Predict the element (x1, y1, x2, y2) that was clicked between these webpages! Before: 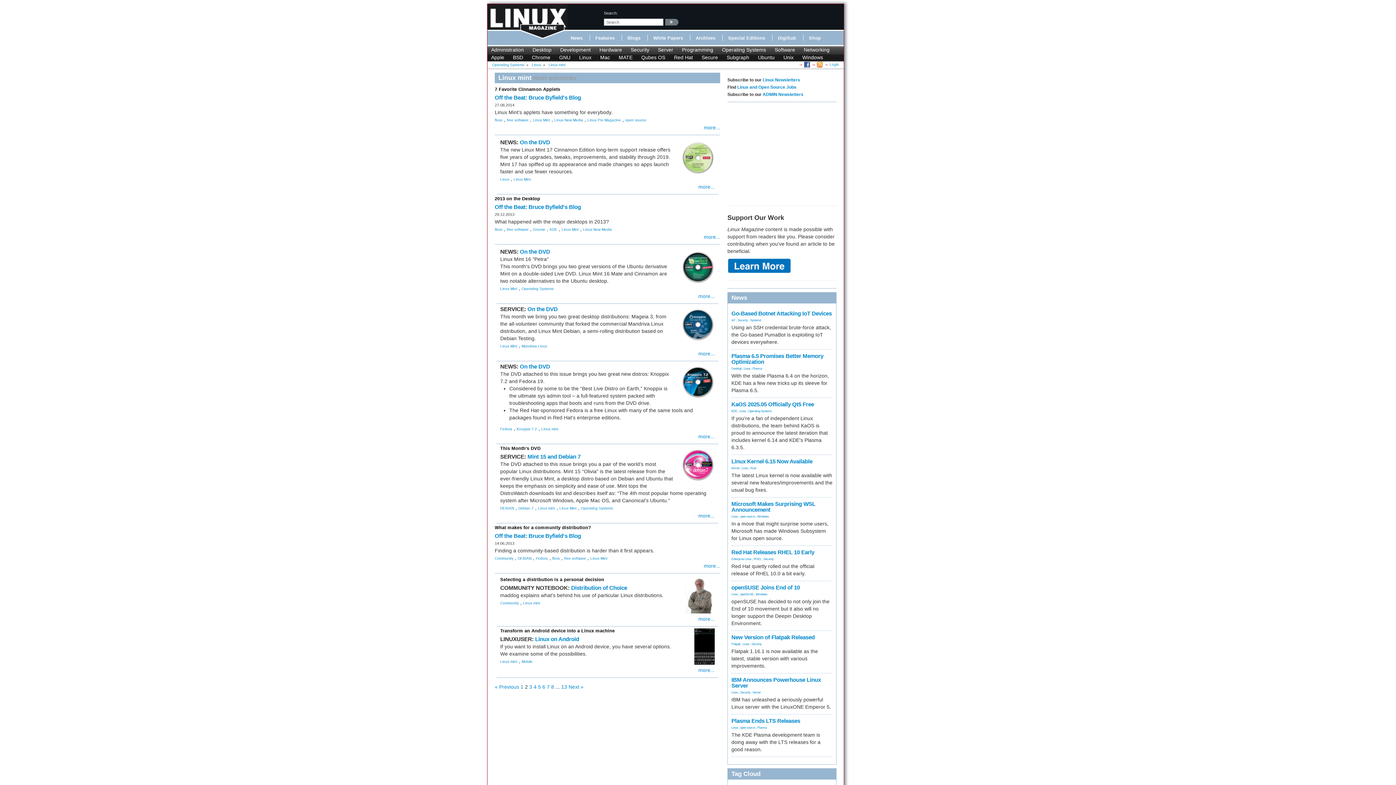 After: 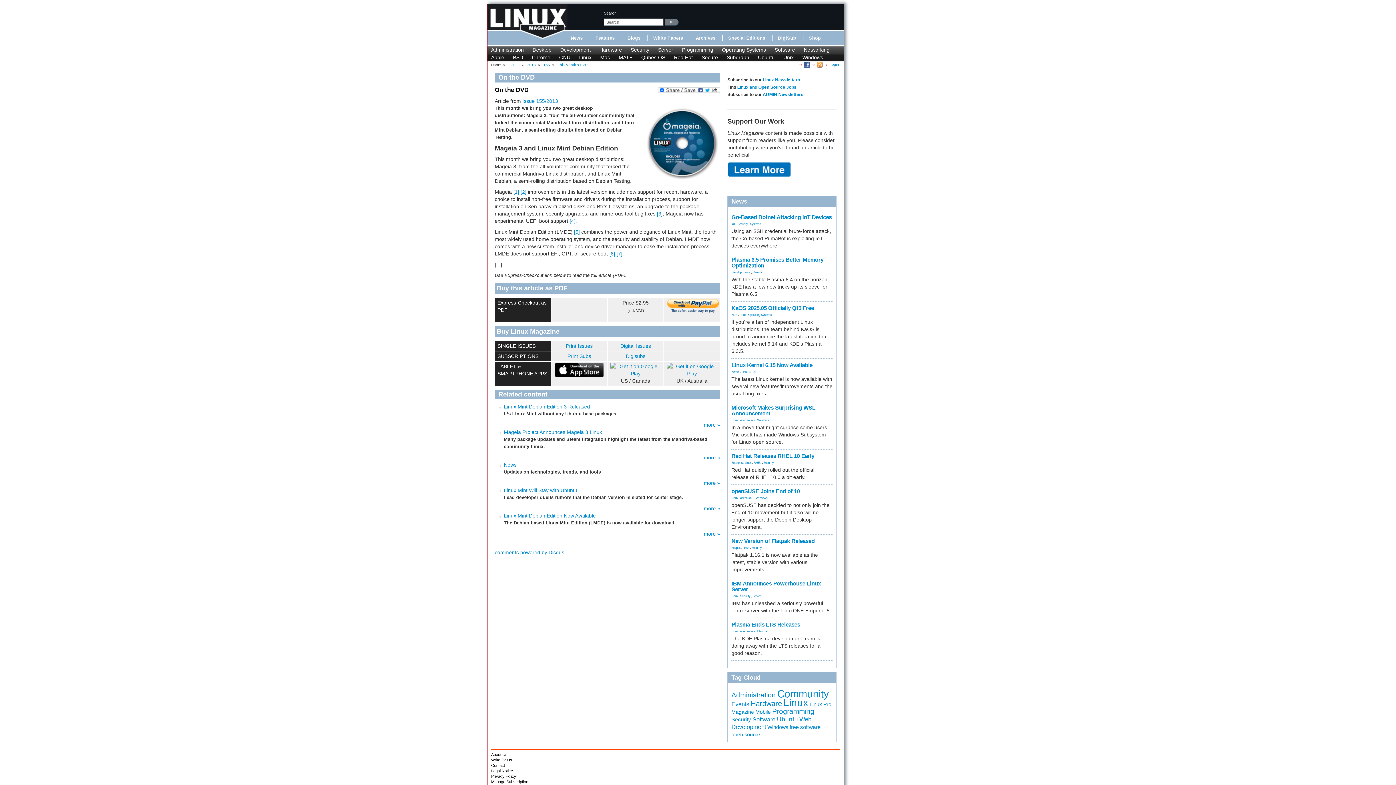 Action: bbox: (527, 306, 557, 312) label: On the DVD